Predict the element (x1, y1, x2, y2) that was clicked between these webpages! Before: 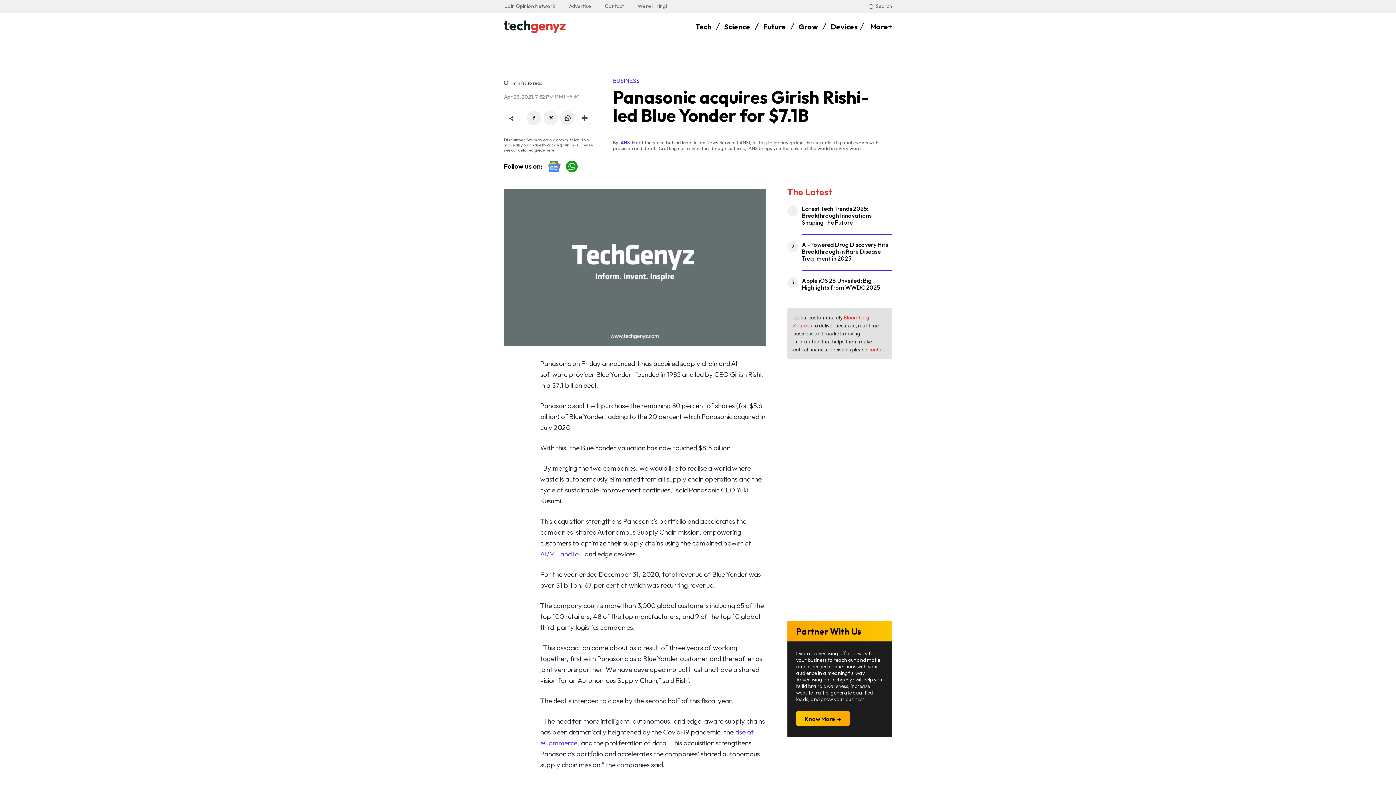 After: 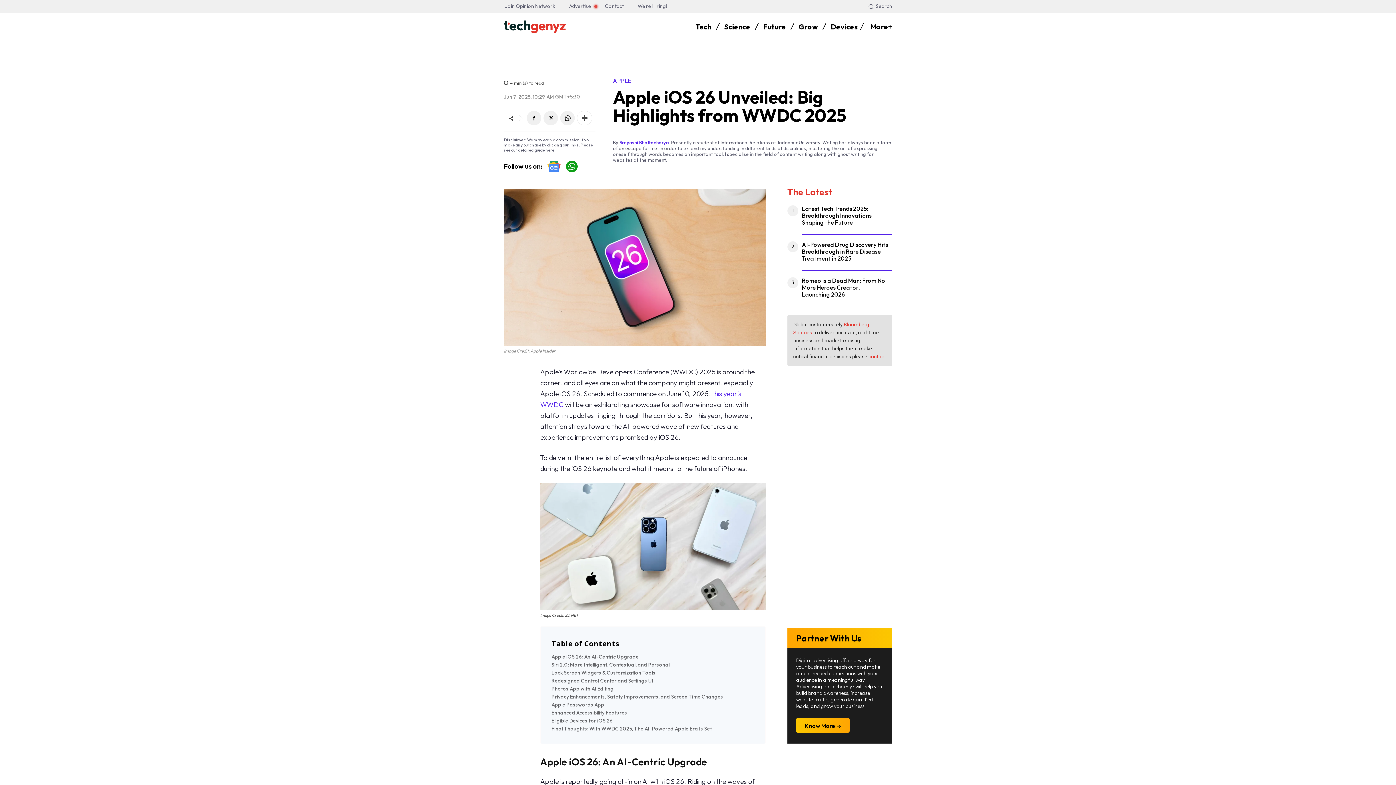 Action: label: Apple iOS 26 Unveiled: Big Highlights from WWDC 2025 bbox: (802, 277, 880, 291)